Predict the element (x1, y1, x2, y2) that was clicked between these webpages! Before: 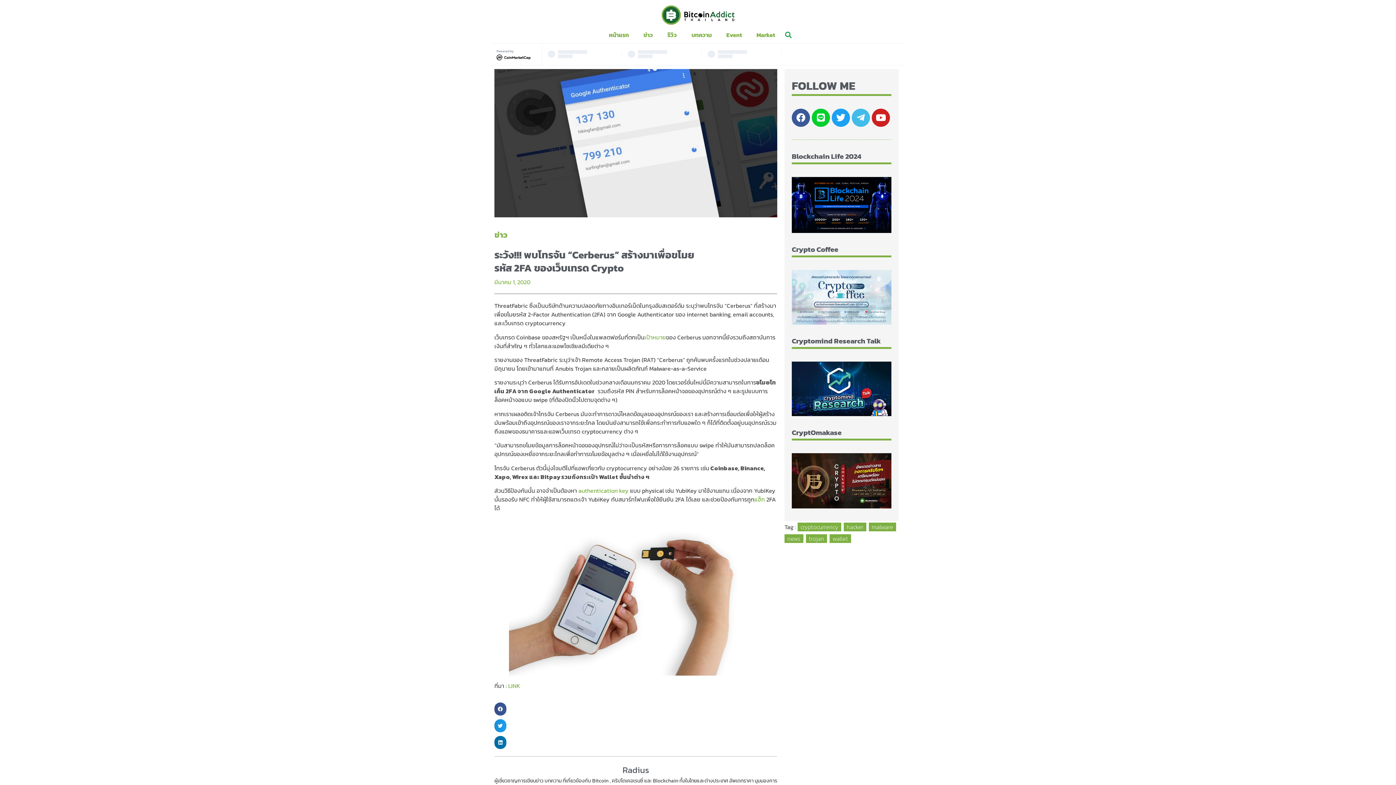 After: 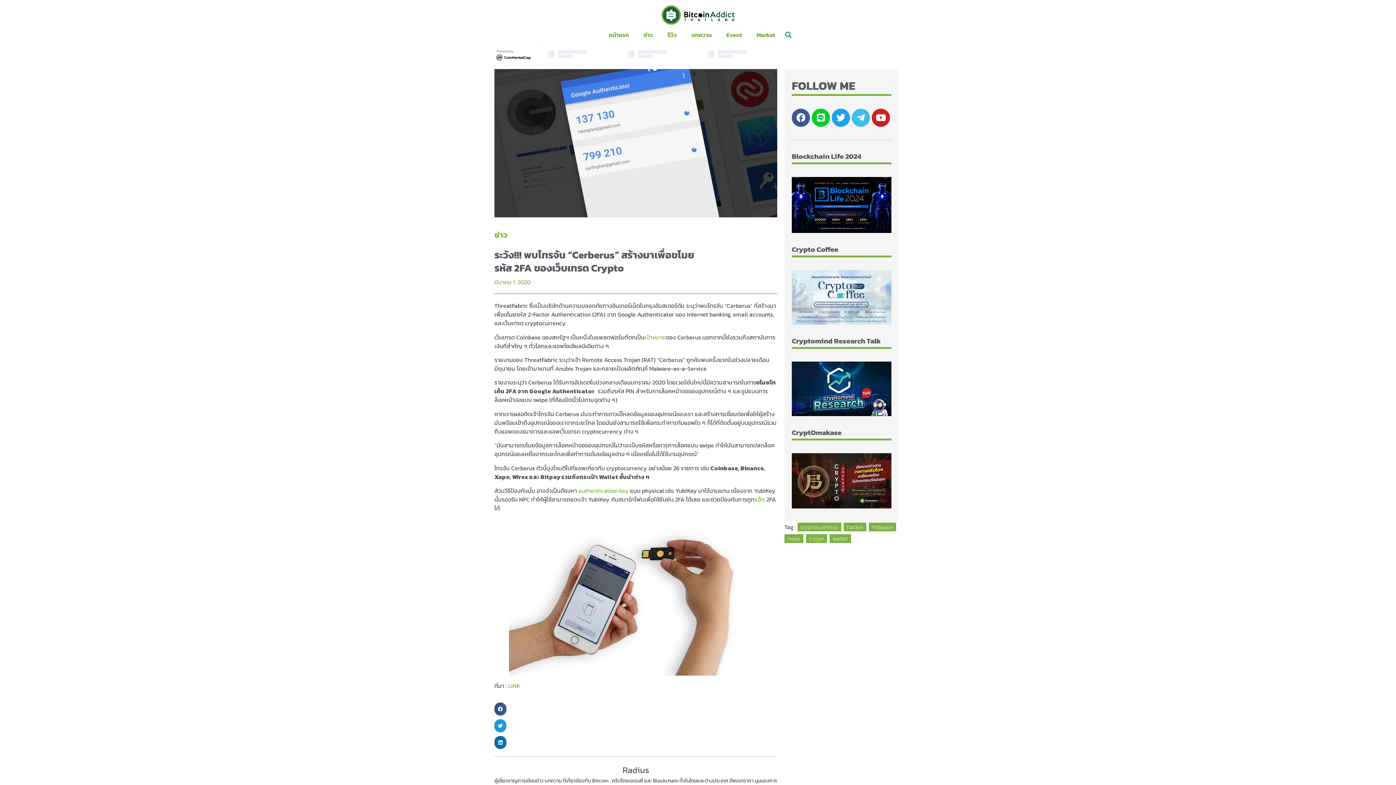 Action: bbox: (578, 486, 628, 495) label: authentication key